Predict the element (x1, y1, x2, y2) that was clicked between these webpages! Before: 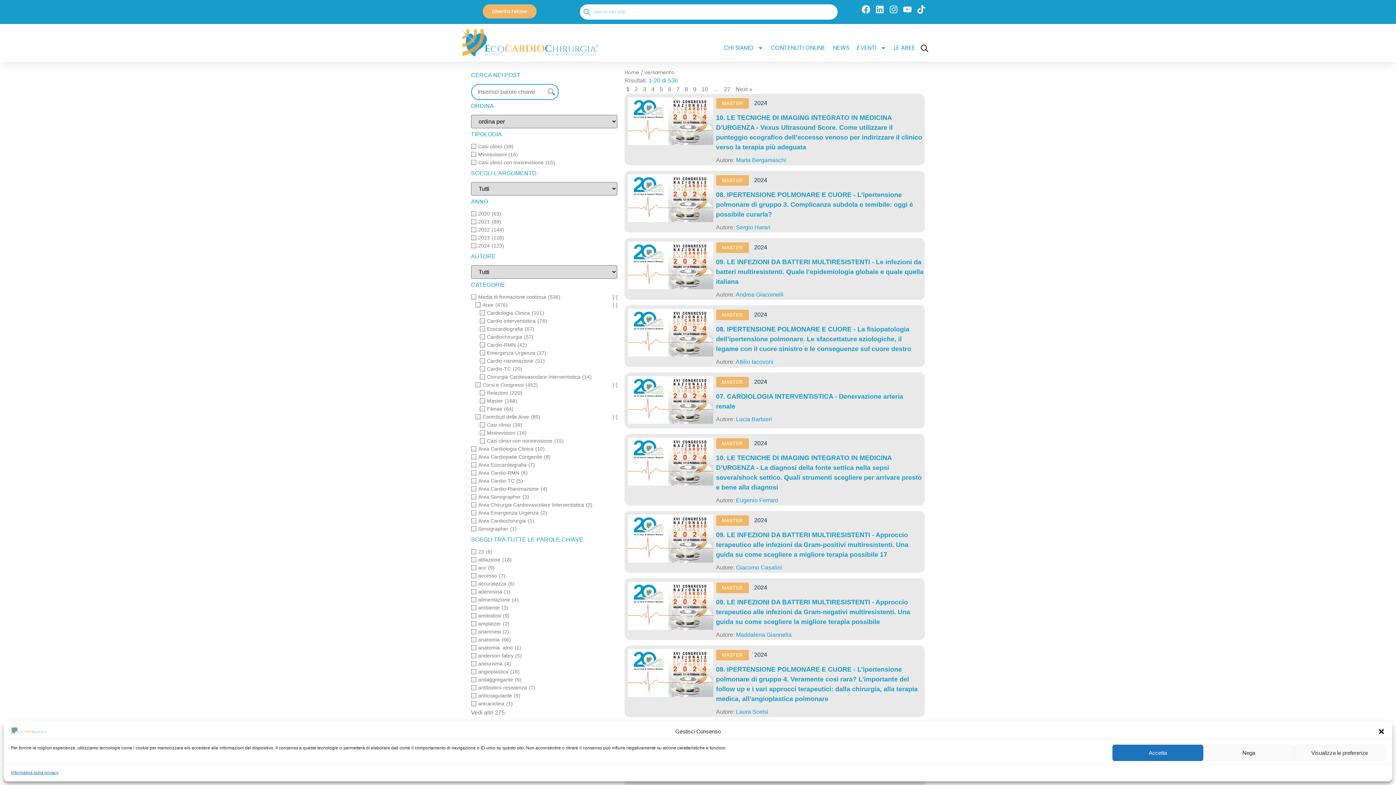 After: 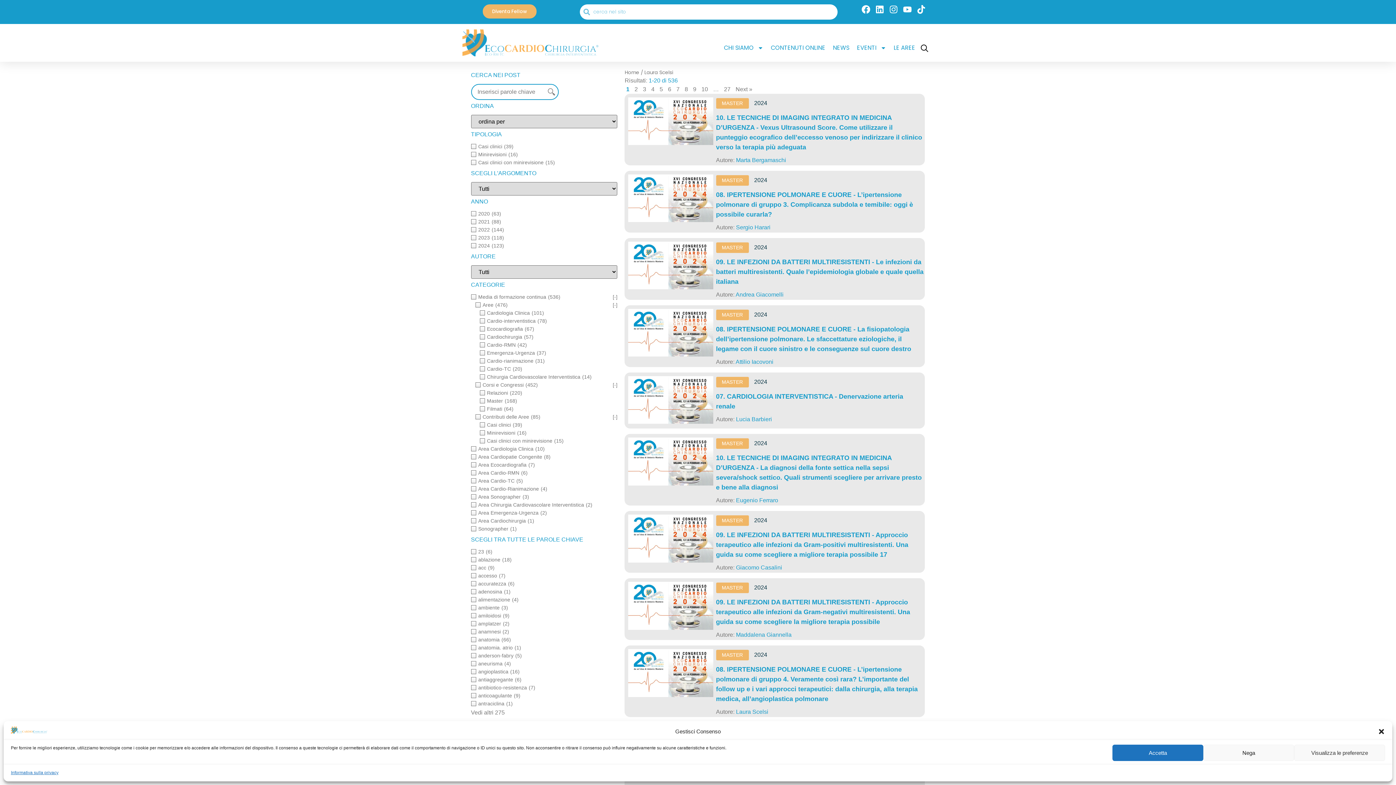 Action: bbox: (736, 709, 768, 715) label: Laura Scelsi